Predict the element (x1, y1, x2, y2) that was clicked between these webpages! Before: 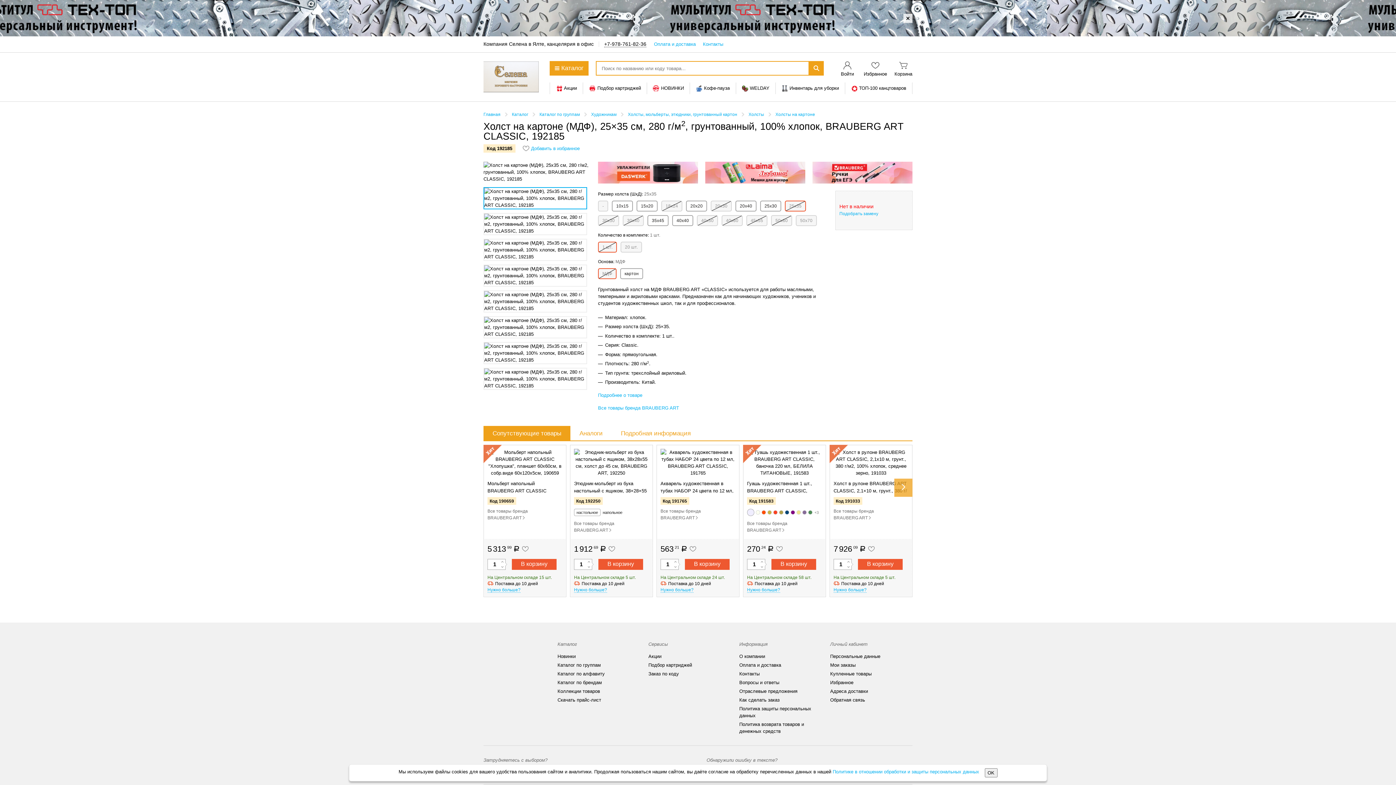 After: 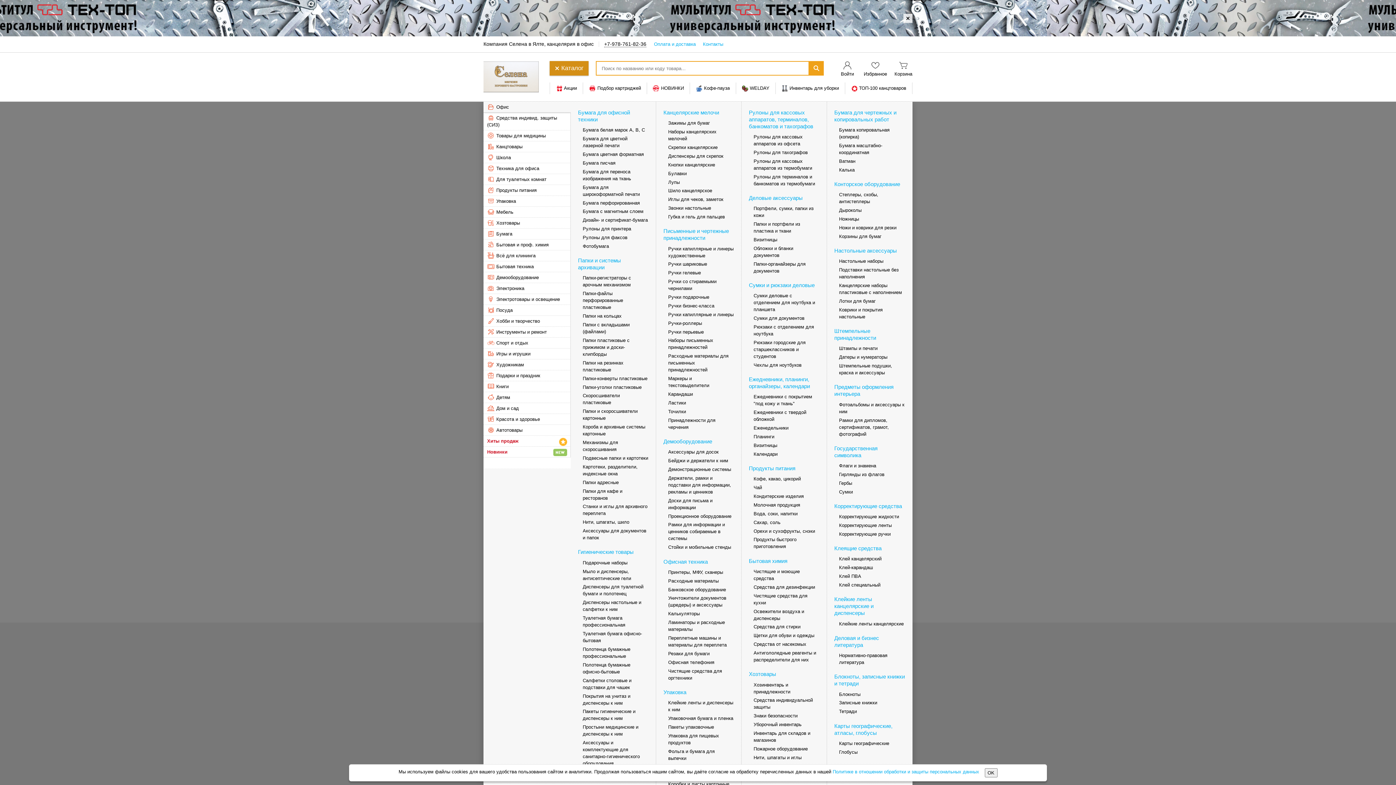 Action: bbox: (549, 61, 588, 75) label: Каталог